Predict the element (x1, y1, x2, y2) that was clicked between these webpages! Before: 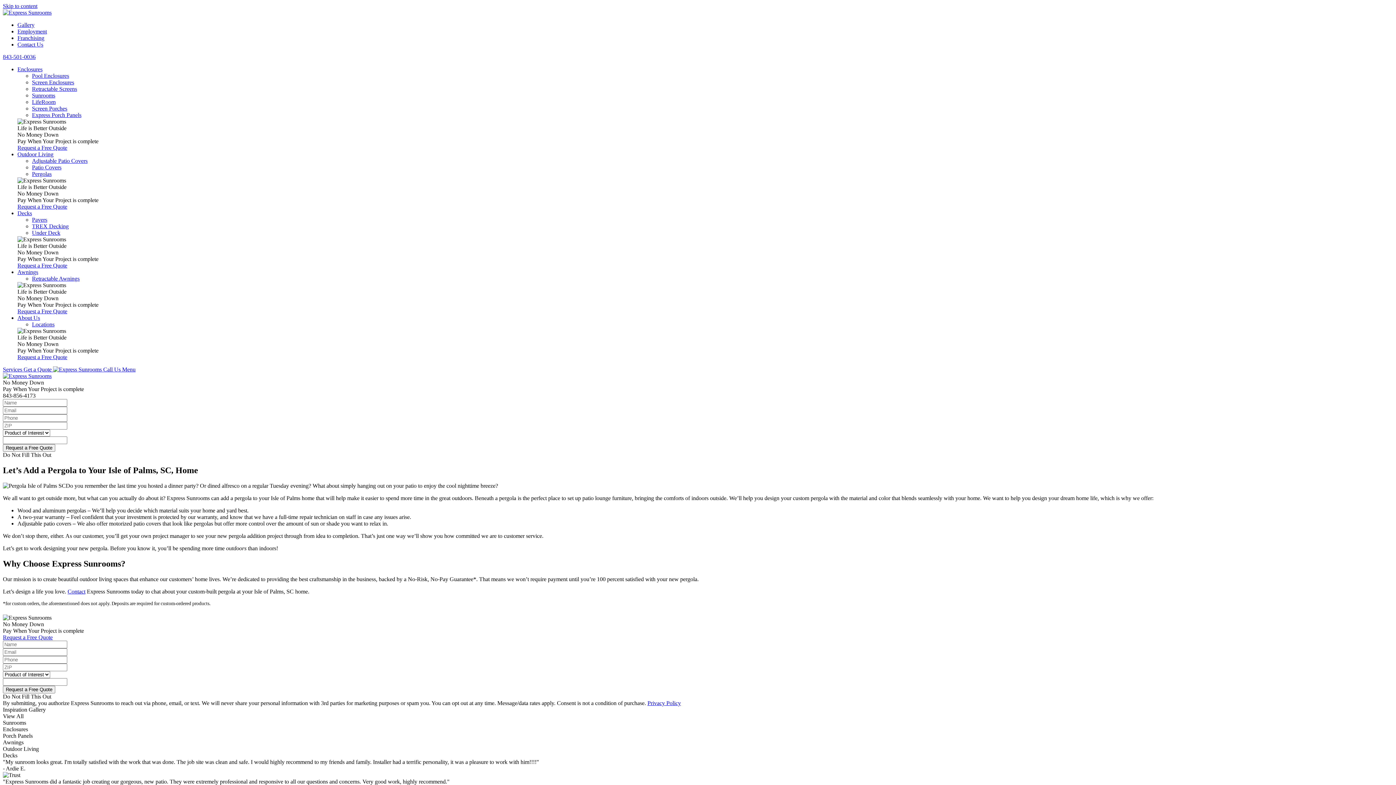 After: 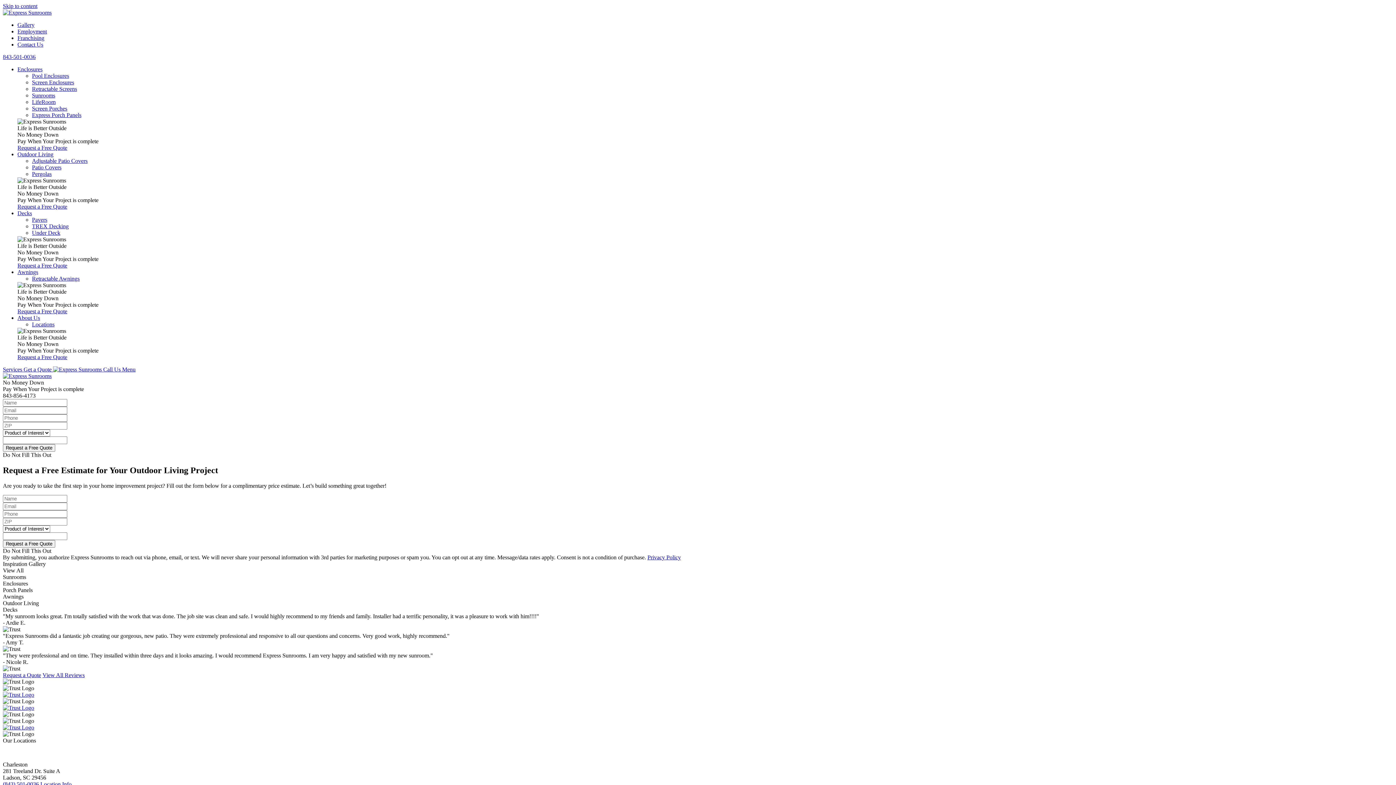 Action: bbox: (23, 366, 53, 372) label: Get a Quote 